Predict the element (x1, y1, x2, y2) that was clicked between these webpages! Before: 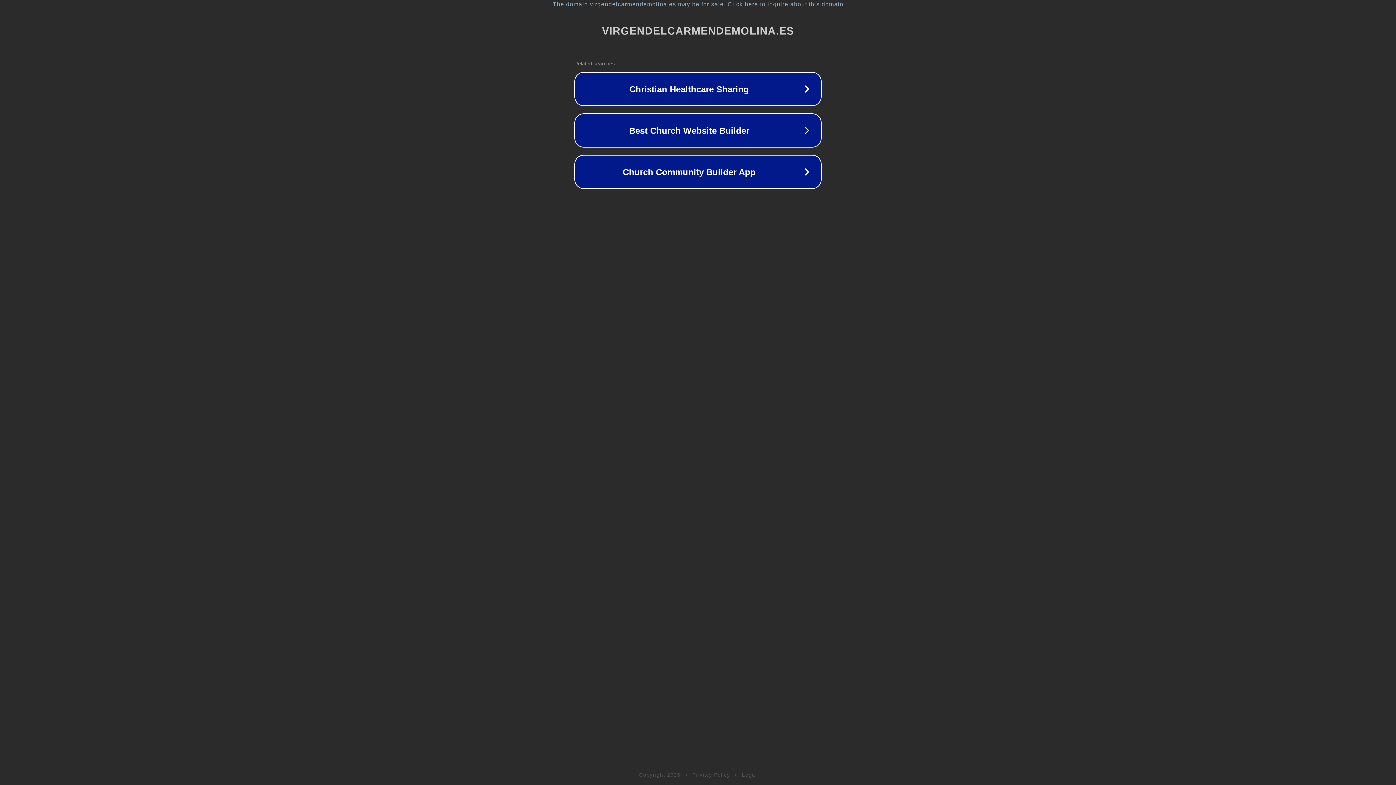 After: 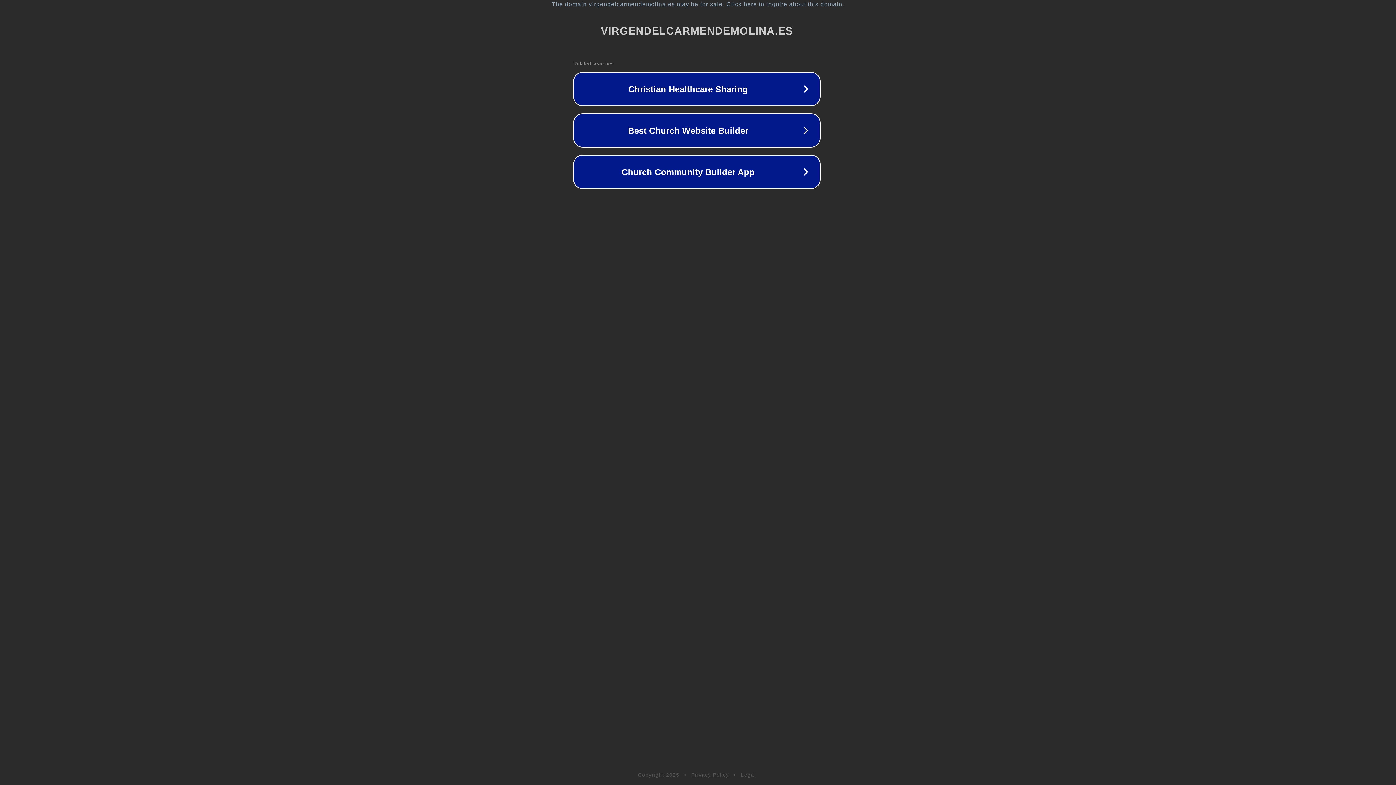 Action: label: The domain virgendelcarmendemolina.es may be for sale. Click here to inquire about this domain. bbox: (1, 1, 1397, 7)